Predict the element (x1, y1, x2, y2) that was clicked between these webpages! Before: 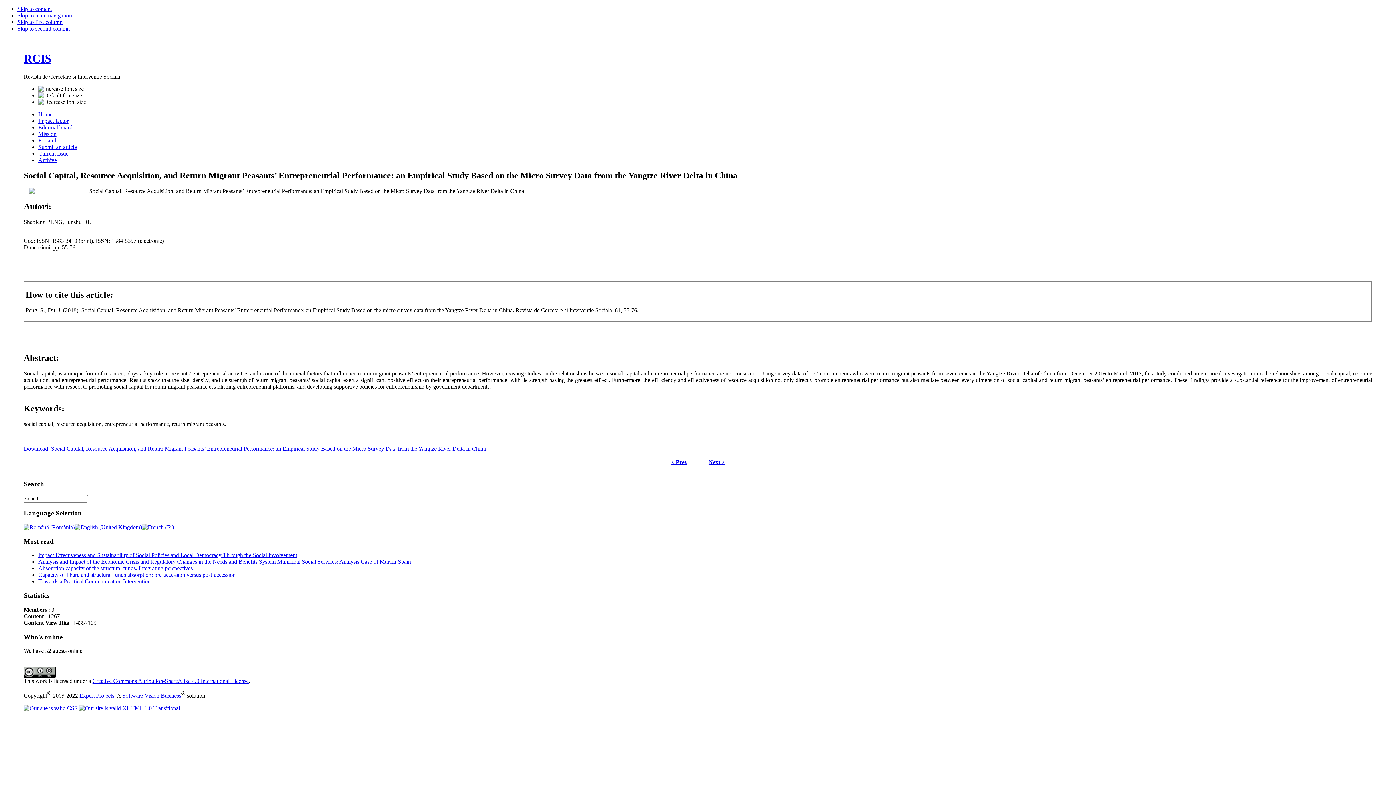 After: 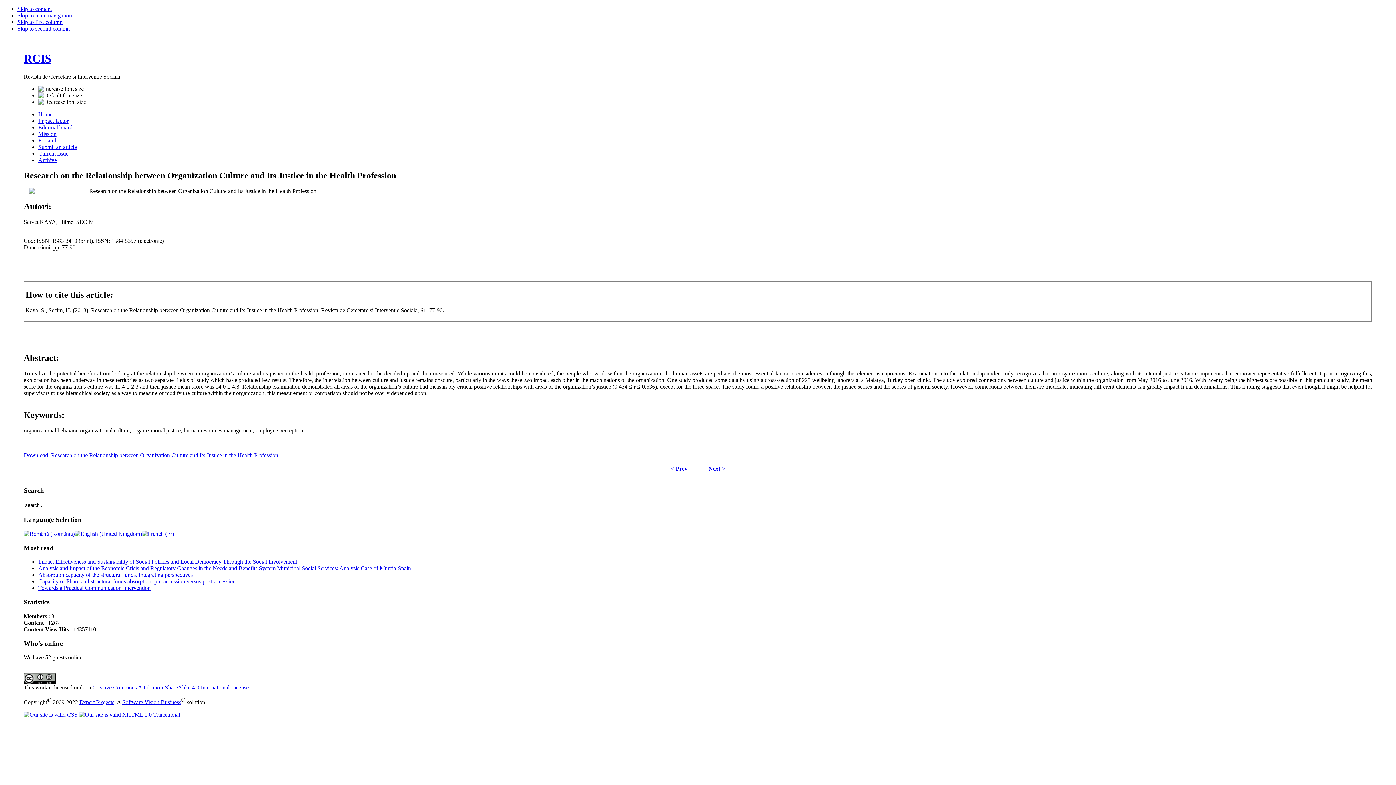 Action: bbox: (708, 459, 725, 465) label: Next >